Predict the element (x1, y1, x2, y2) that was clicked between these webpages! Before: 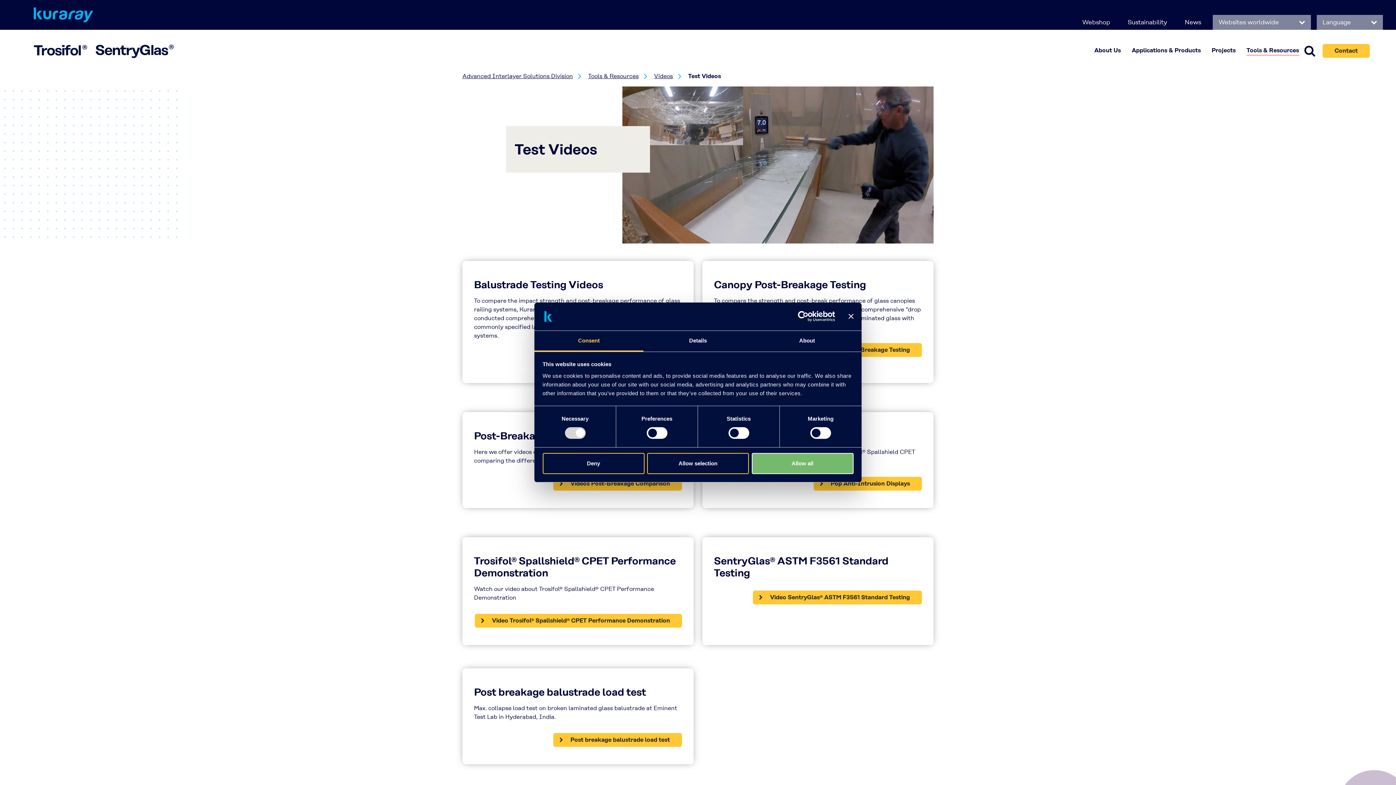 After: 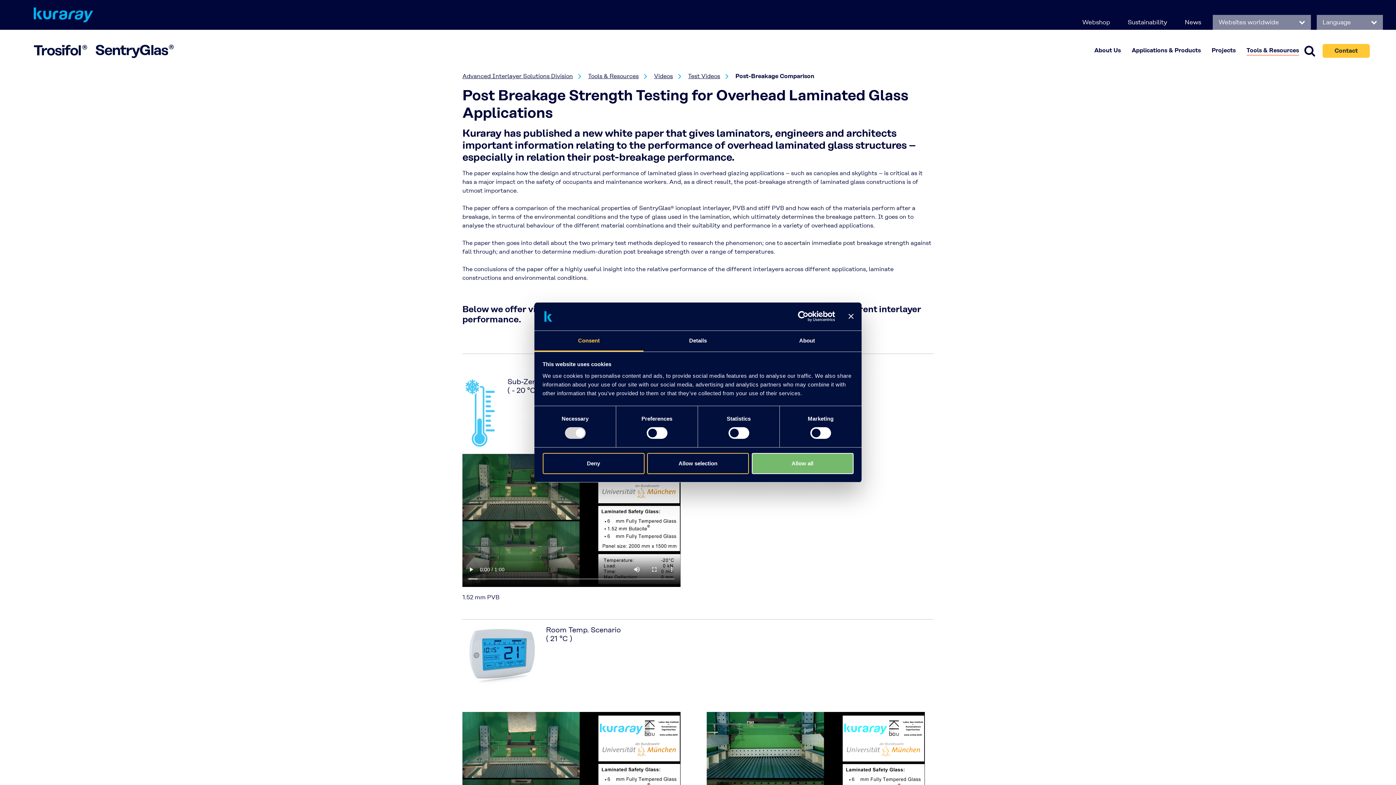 Action: bbox: (553, 476, 682, 490) label:  Videos Post-Breakage Comparison